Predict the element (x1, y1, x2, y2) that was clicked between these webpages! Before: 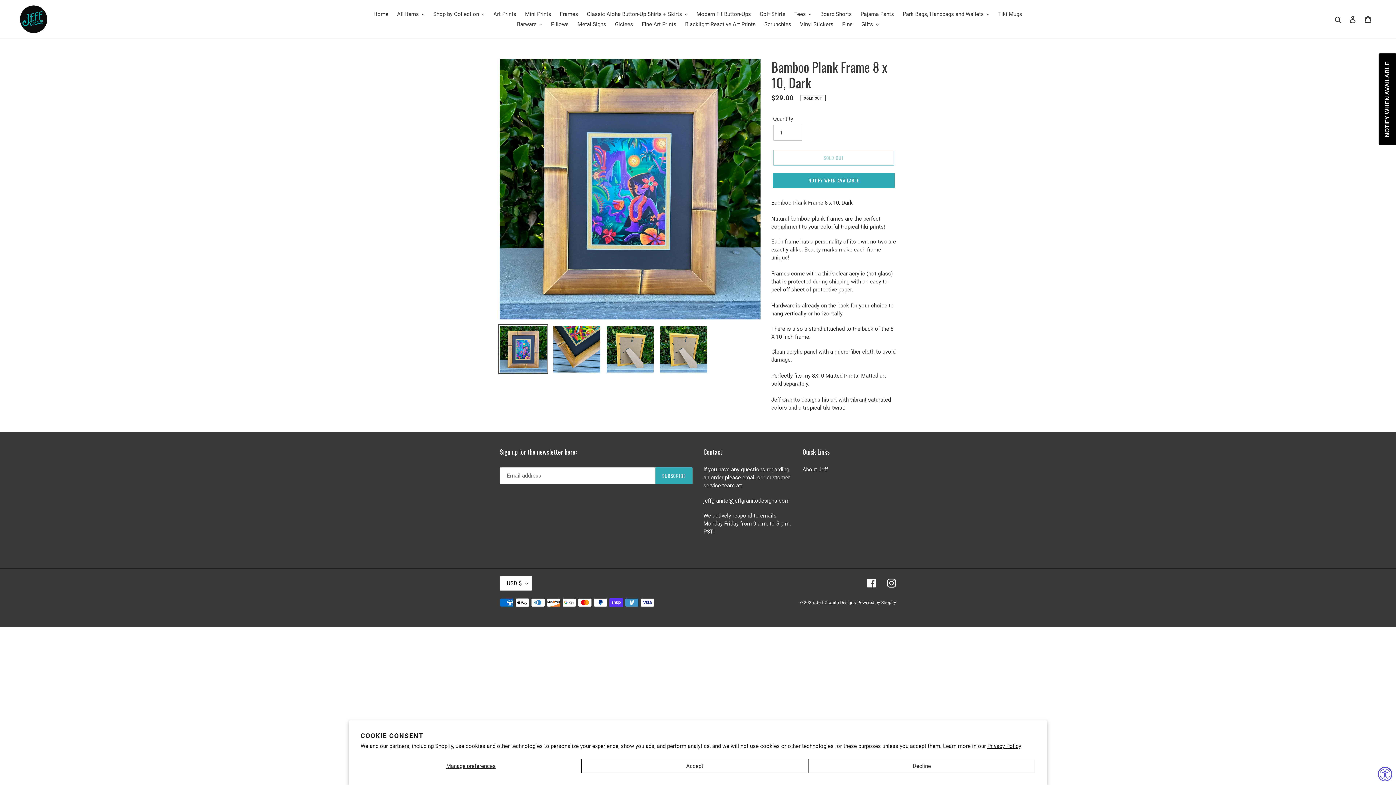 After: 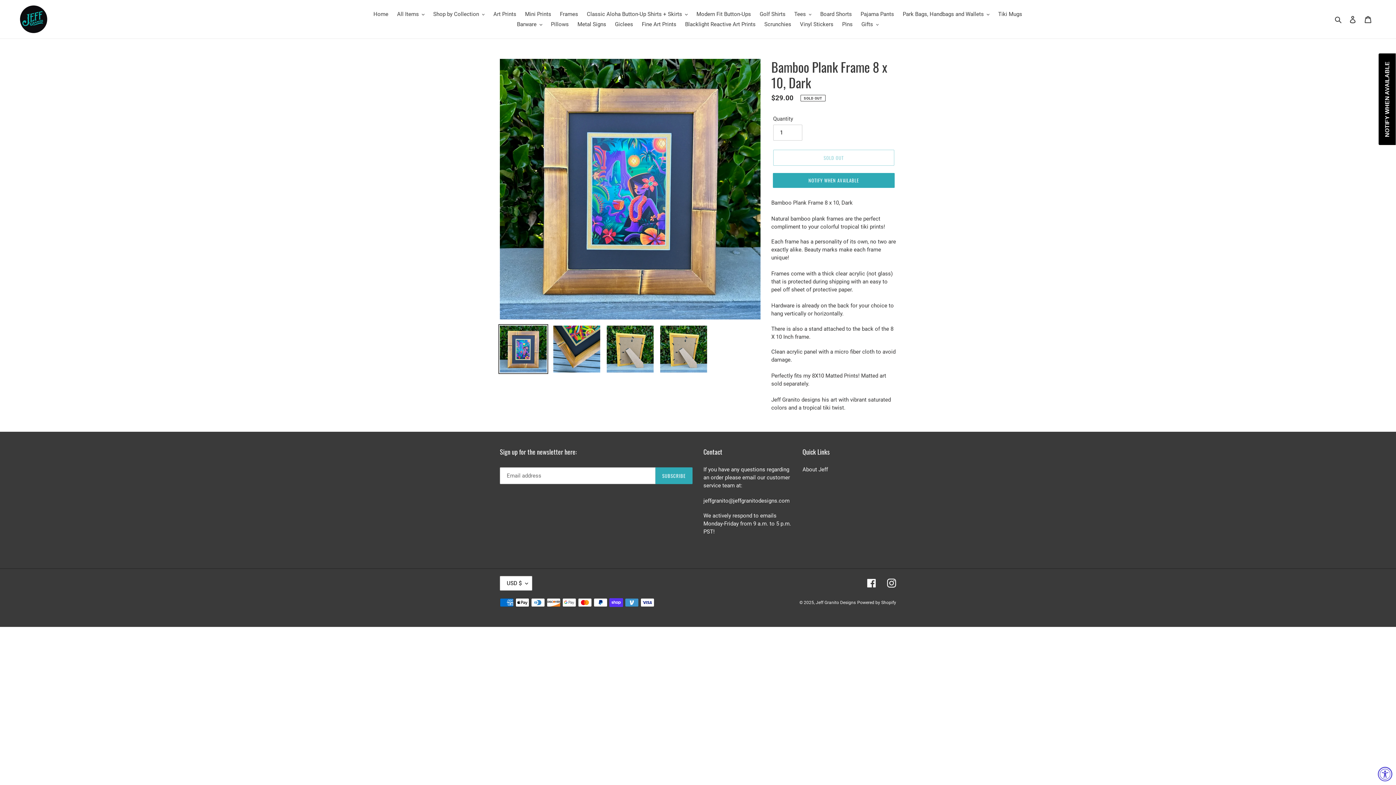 Action: bbox: (581, 759, 808, 773) label: Accept